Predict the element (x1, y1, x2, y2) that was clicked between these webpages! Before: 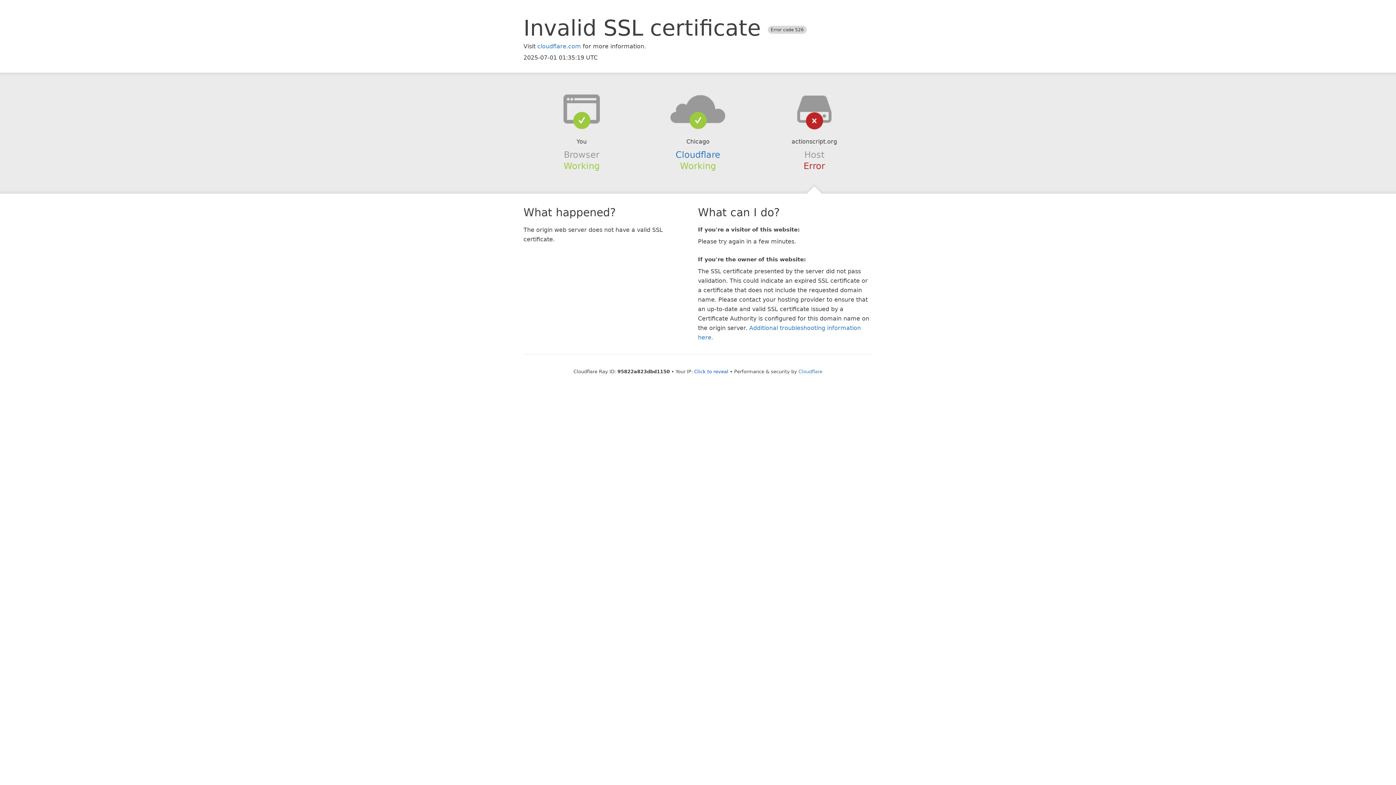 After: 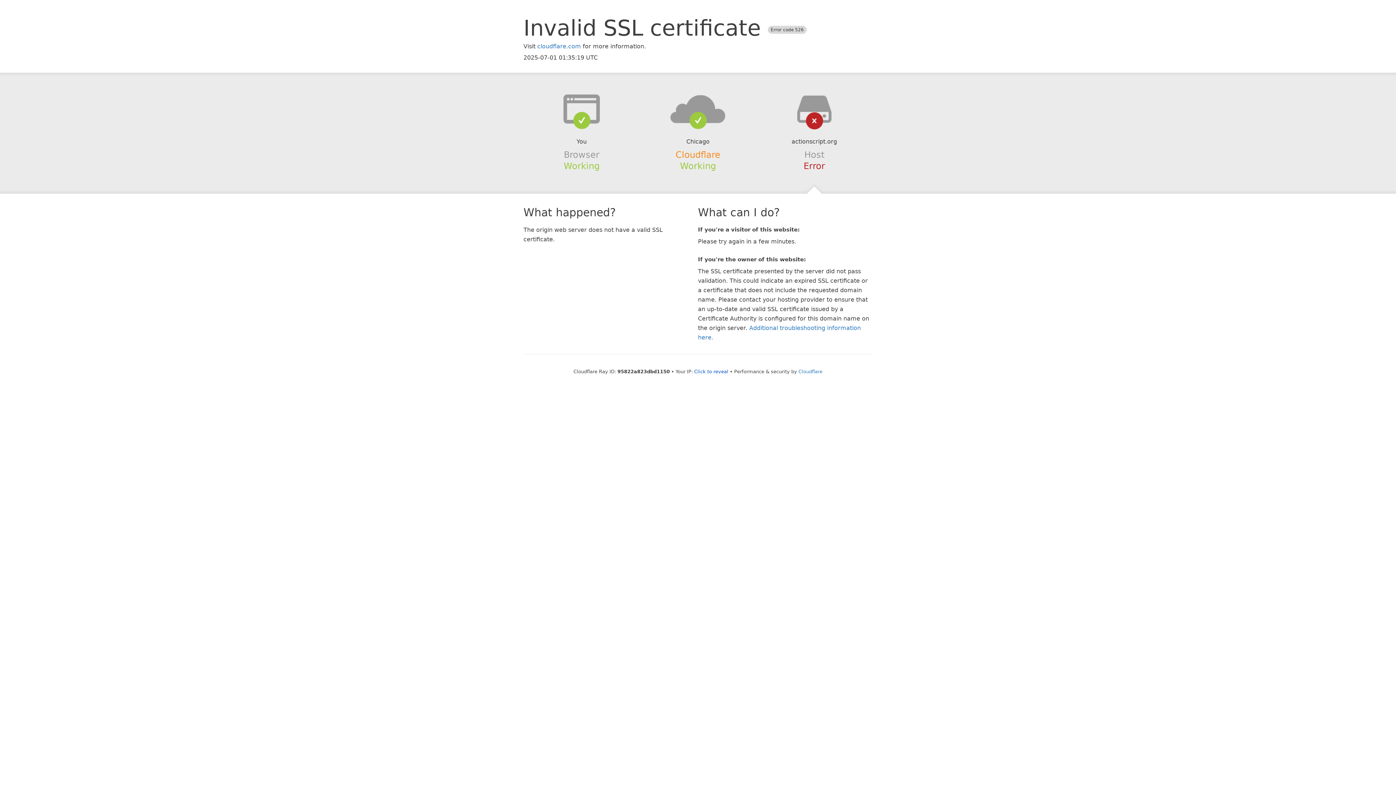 Action: label: Cloudflare bbox: (675, 149, 720, 159)